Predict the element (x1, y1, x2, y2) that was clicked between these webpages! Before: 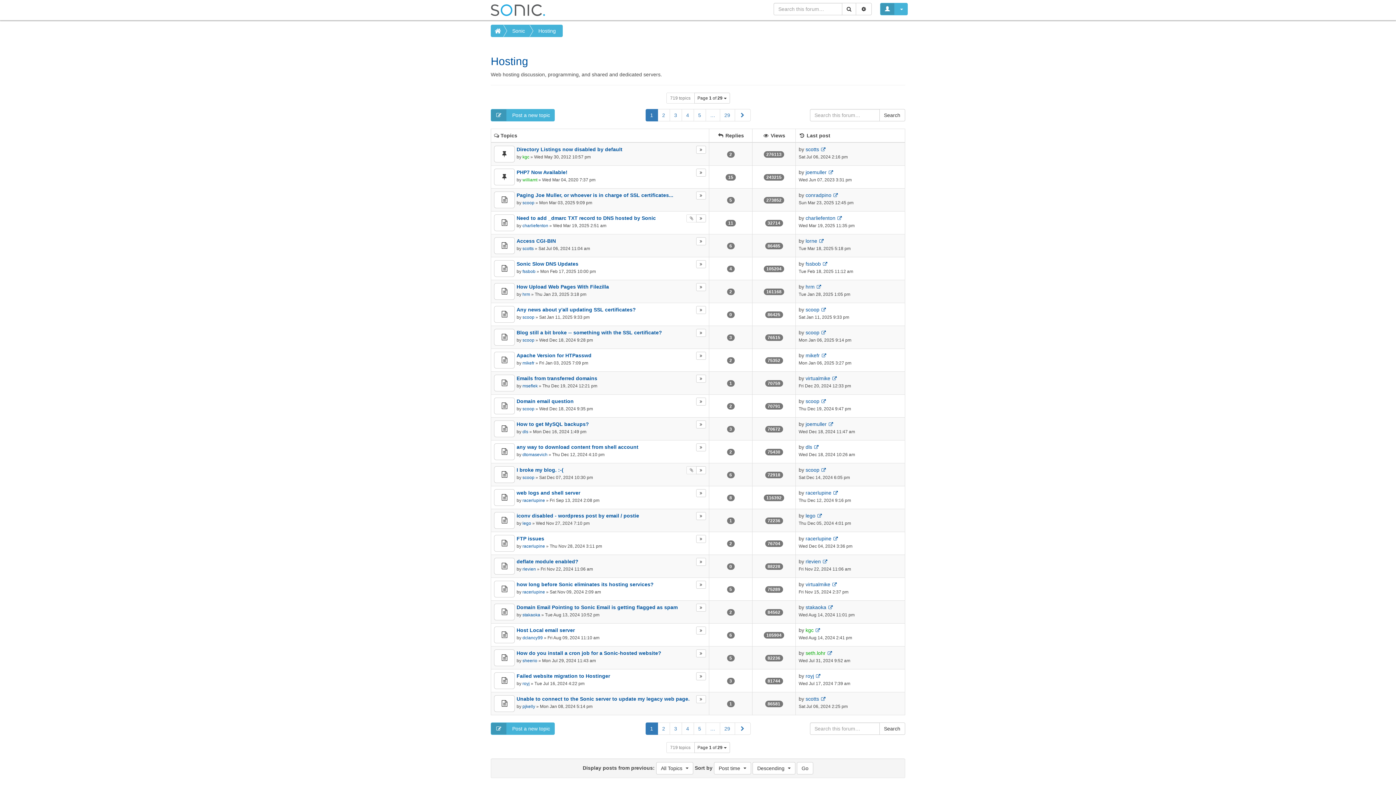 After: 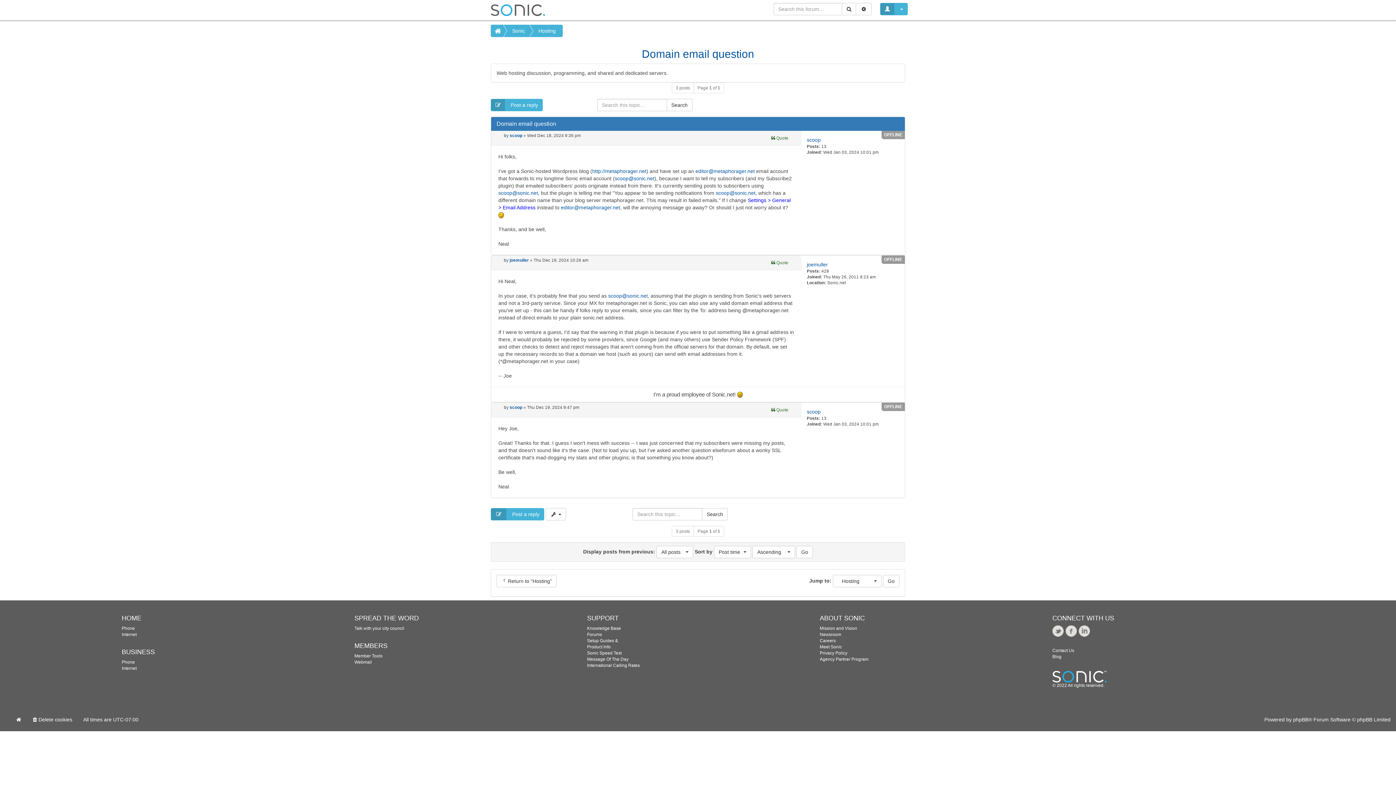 Action: bbox: (821, 399, 826, 404)